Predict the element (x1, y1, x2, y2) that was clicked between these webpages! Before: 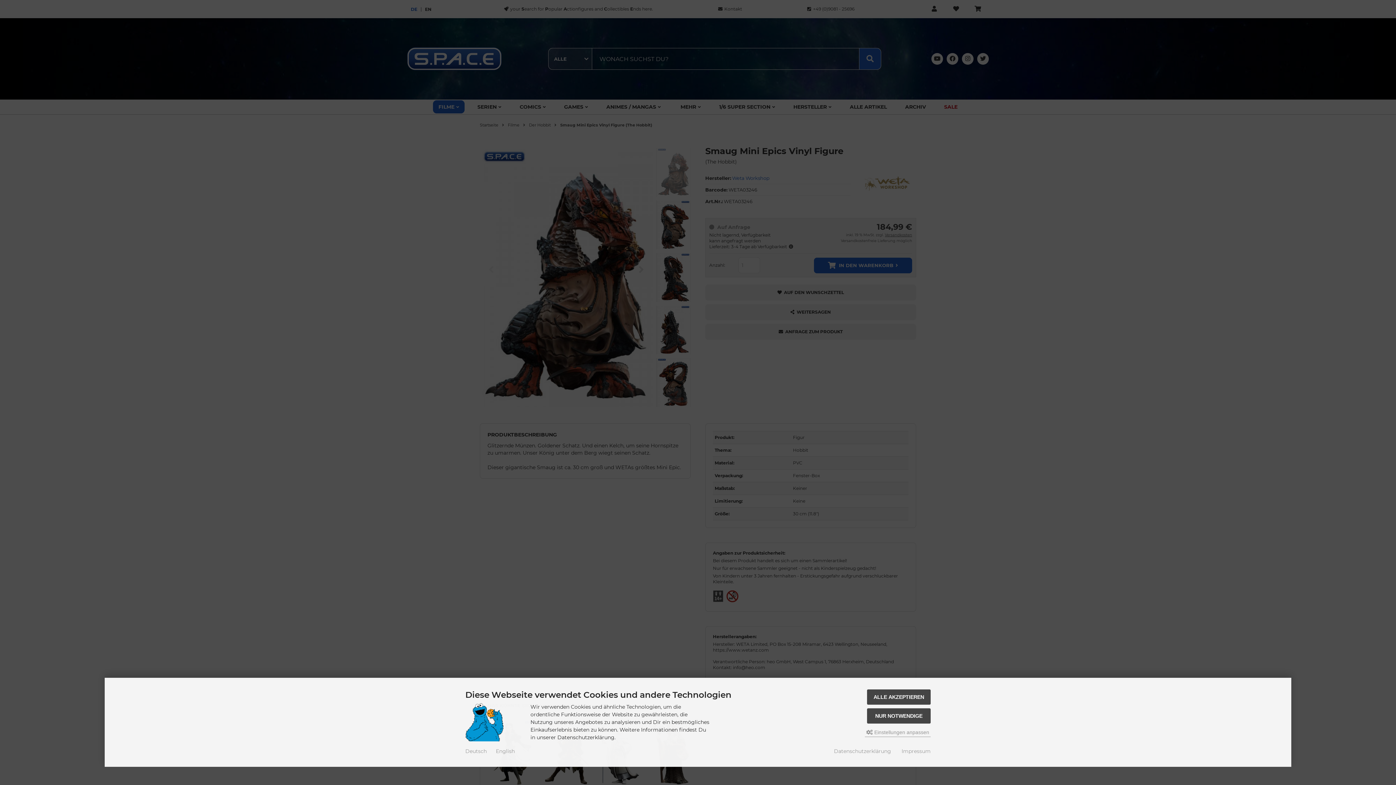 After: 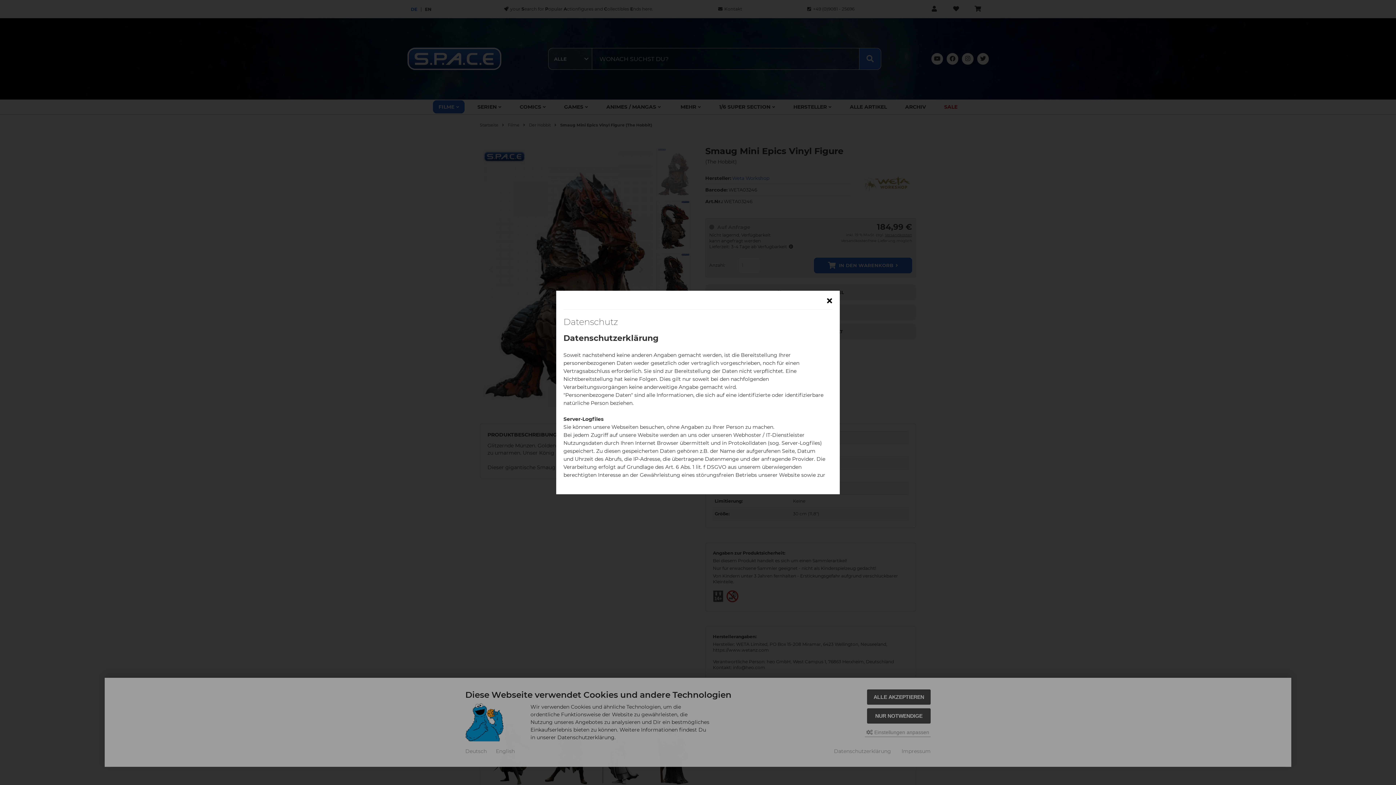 Action: label: Datenschutzerklärung bbox: (834, 747, 891, 755)